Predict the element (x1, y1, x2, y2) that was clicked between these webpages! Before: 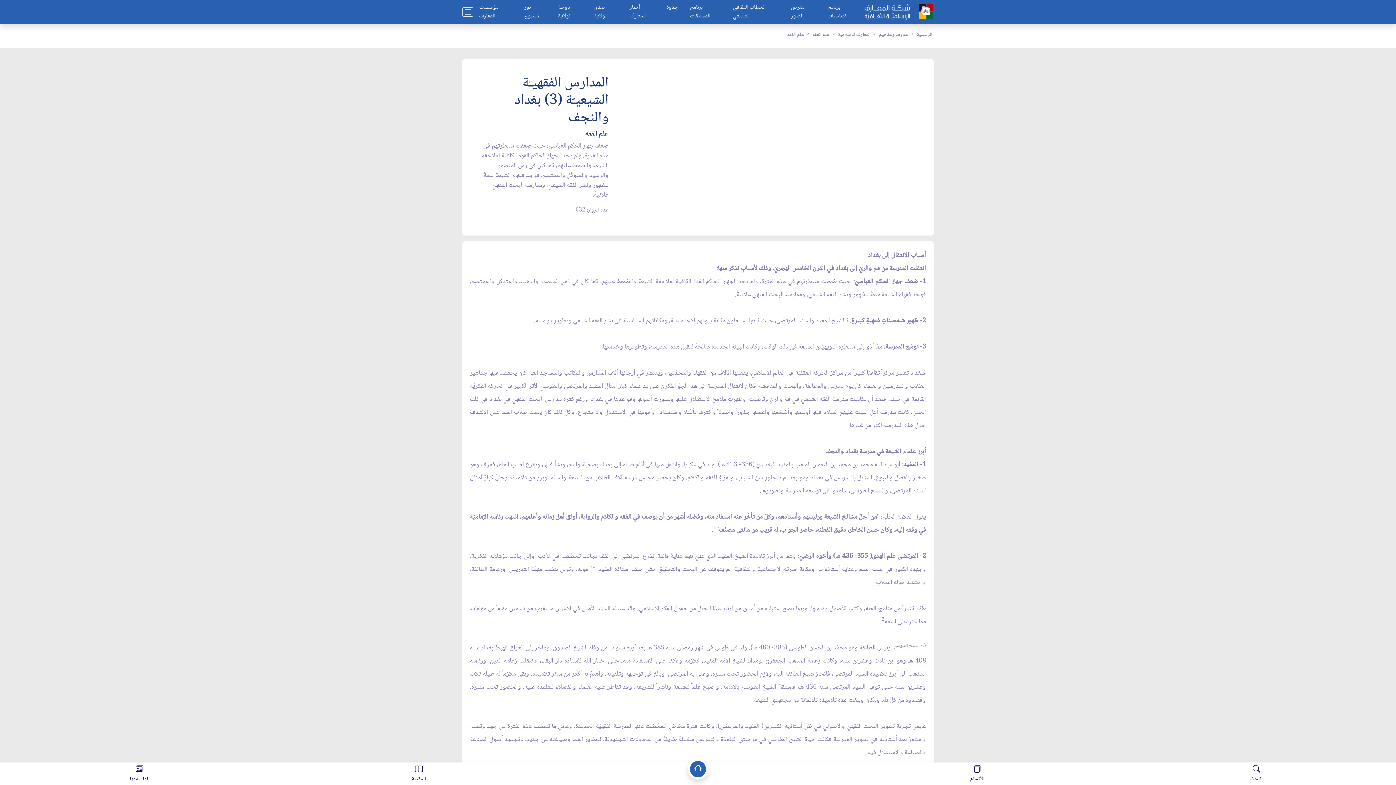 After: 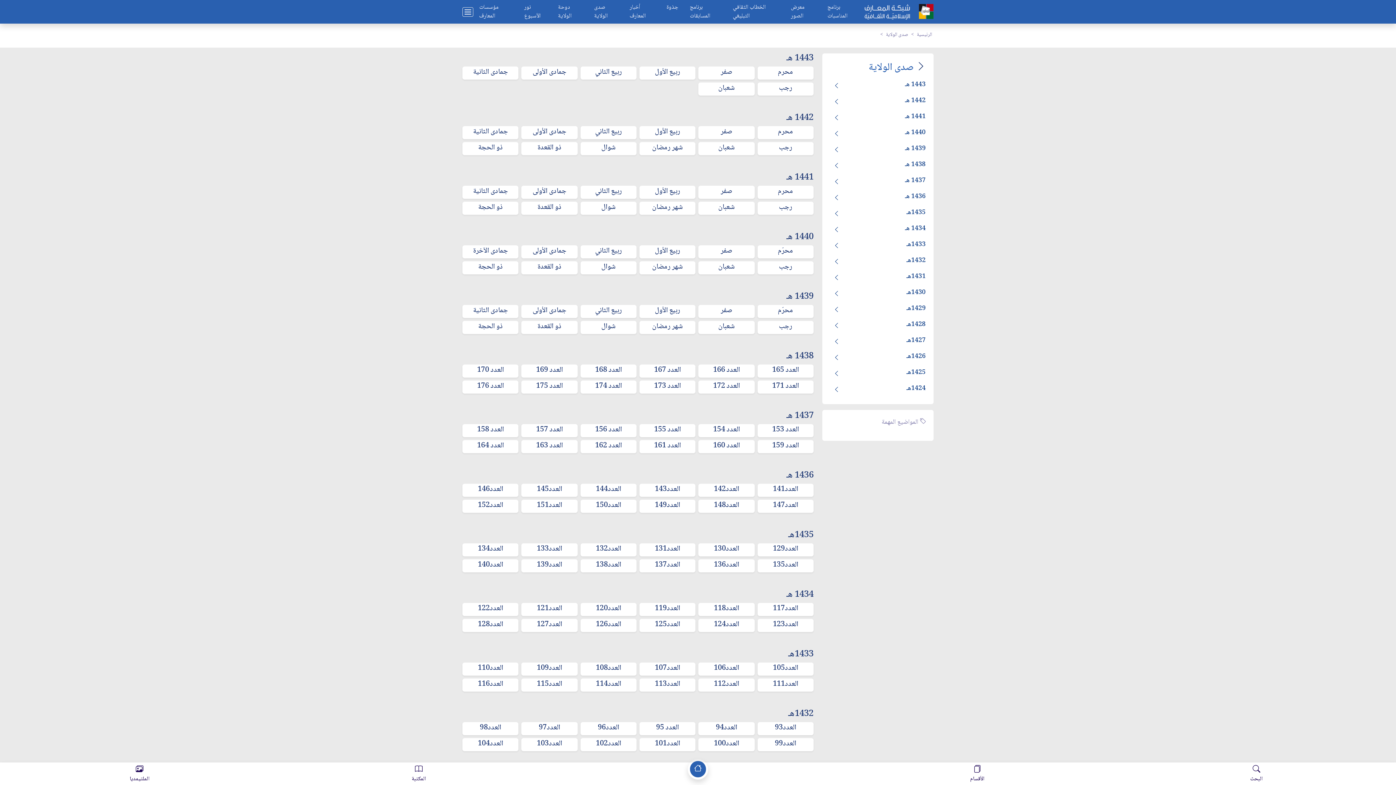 Action: label: صدى الولاية bbox: (594, 3, 618, 20)